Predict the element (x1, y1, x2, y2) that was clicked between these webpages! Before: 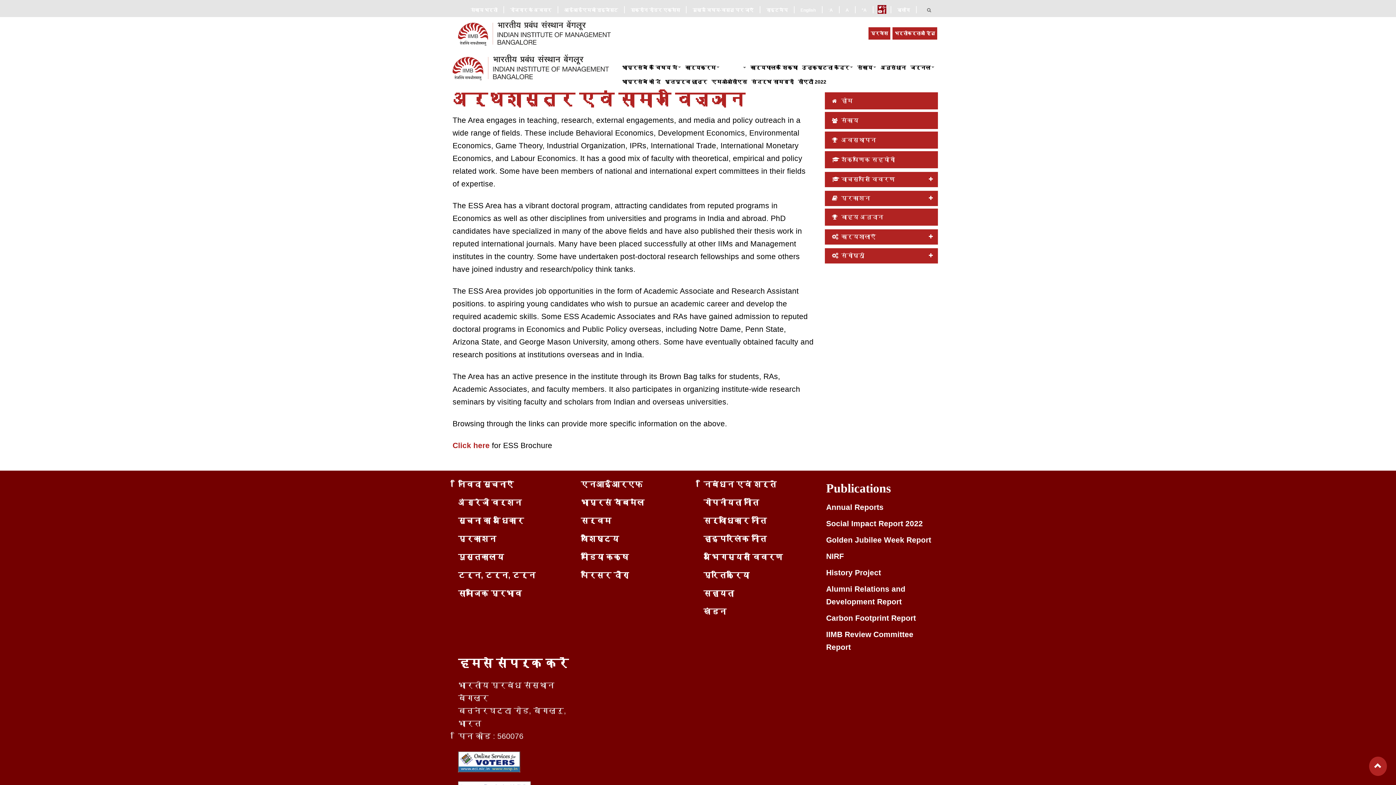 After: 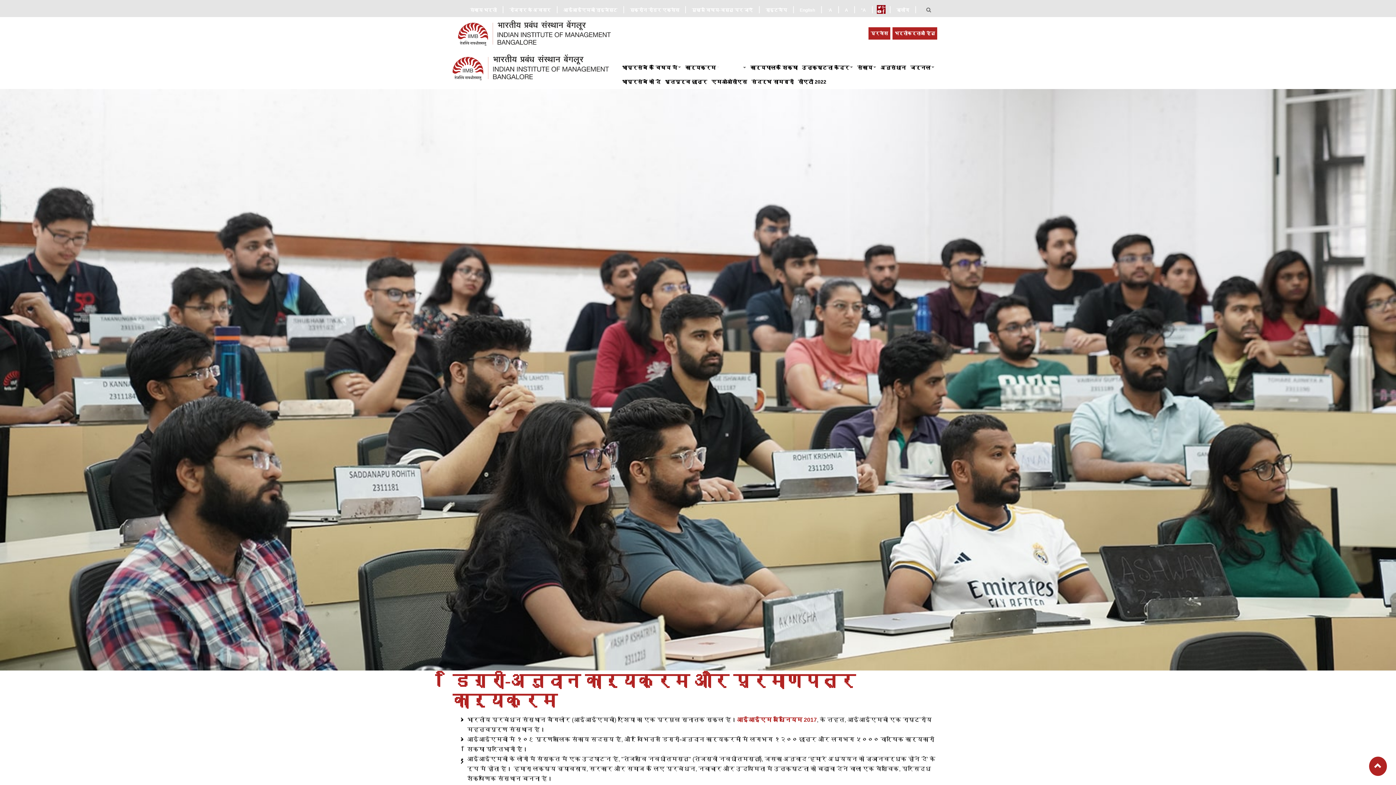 Action: label: कार्यक्रम bbox: (683, 60, 721, 75)